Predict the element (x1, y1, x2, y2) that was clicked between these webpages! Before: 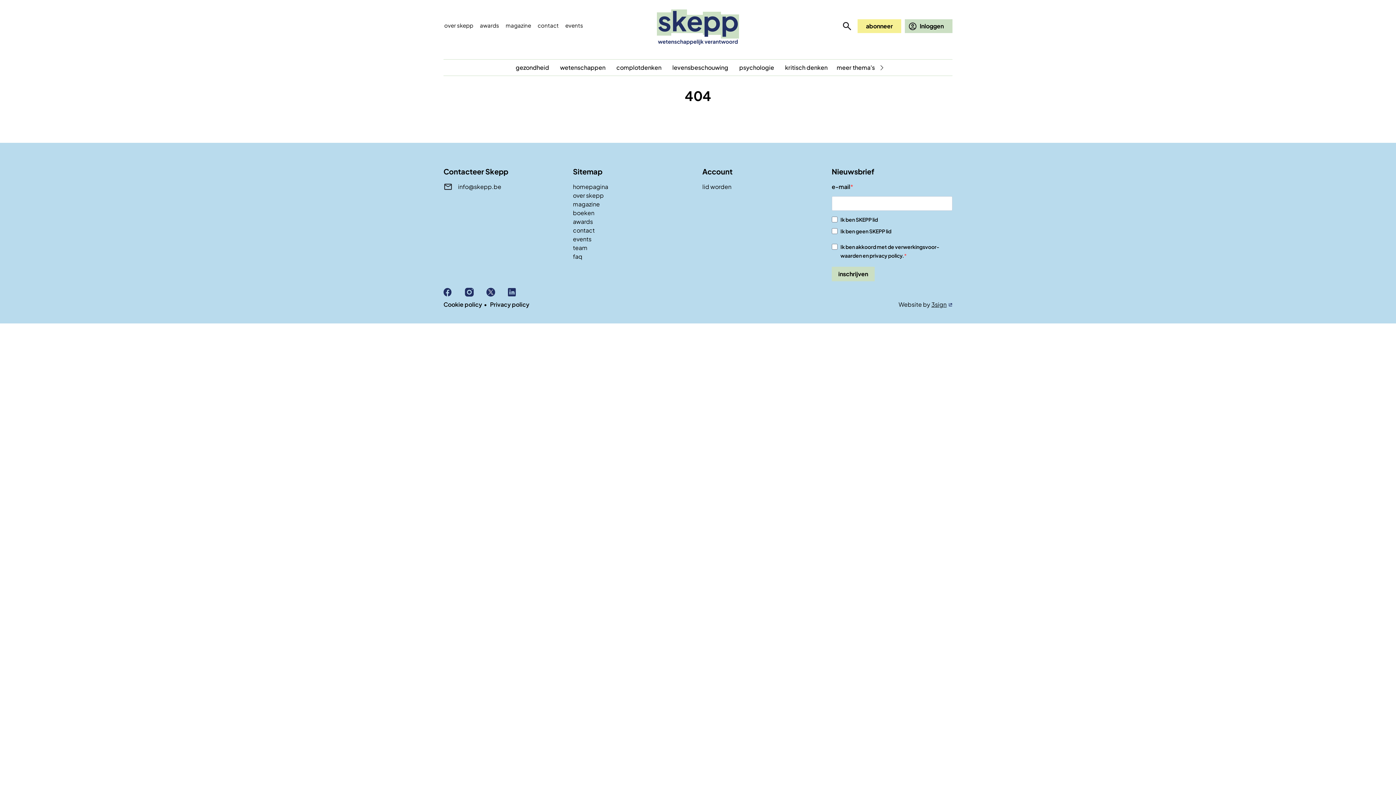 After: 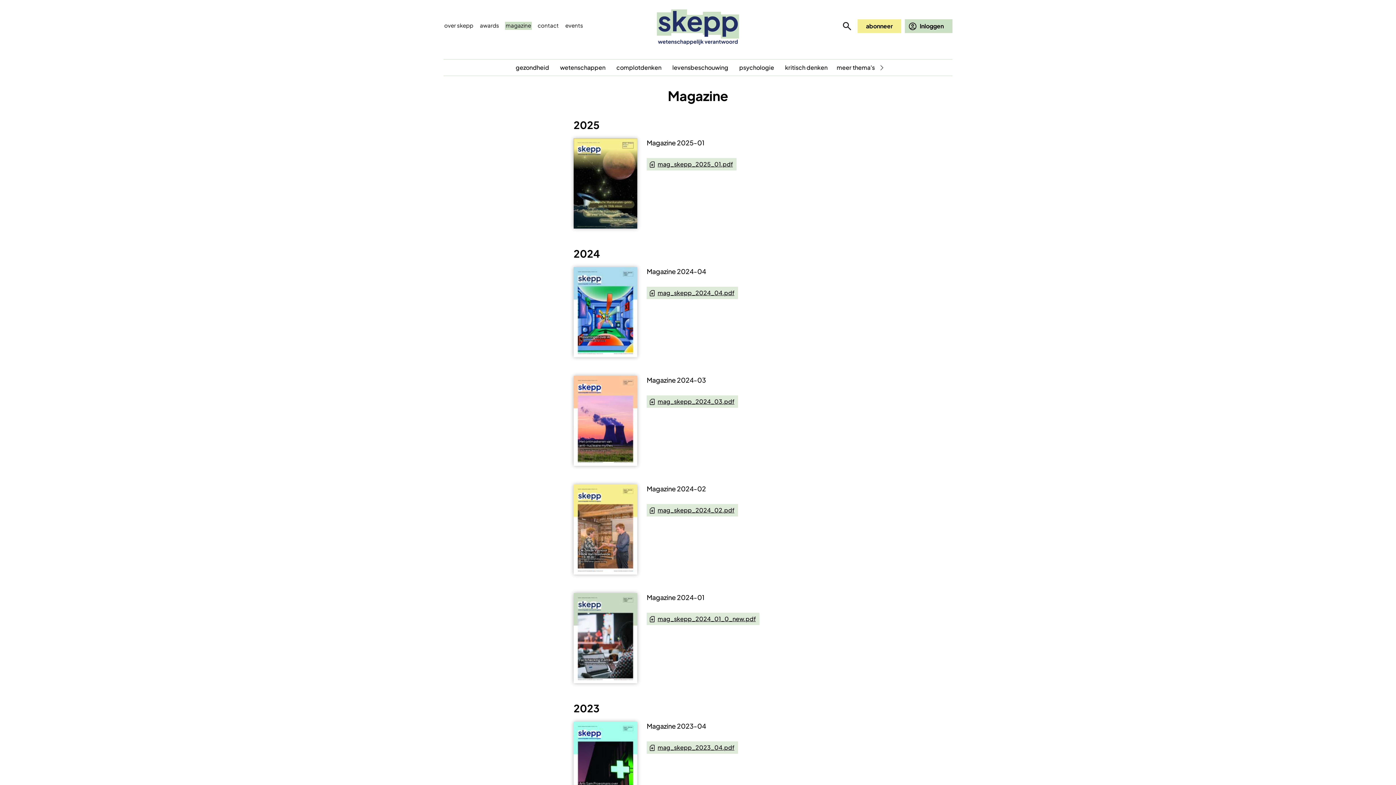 Action: bbox: (573, 200, 599, 207) label: magazine